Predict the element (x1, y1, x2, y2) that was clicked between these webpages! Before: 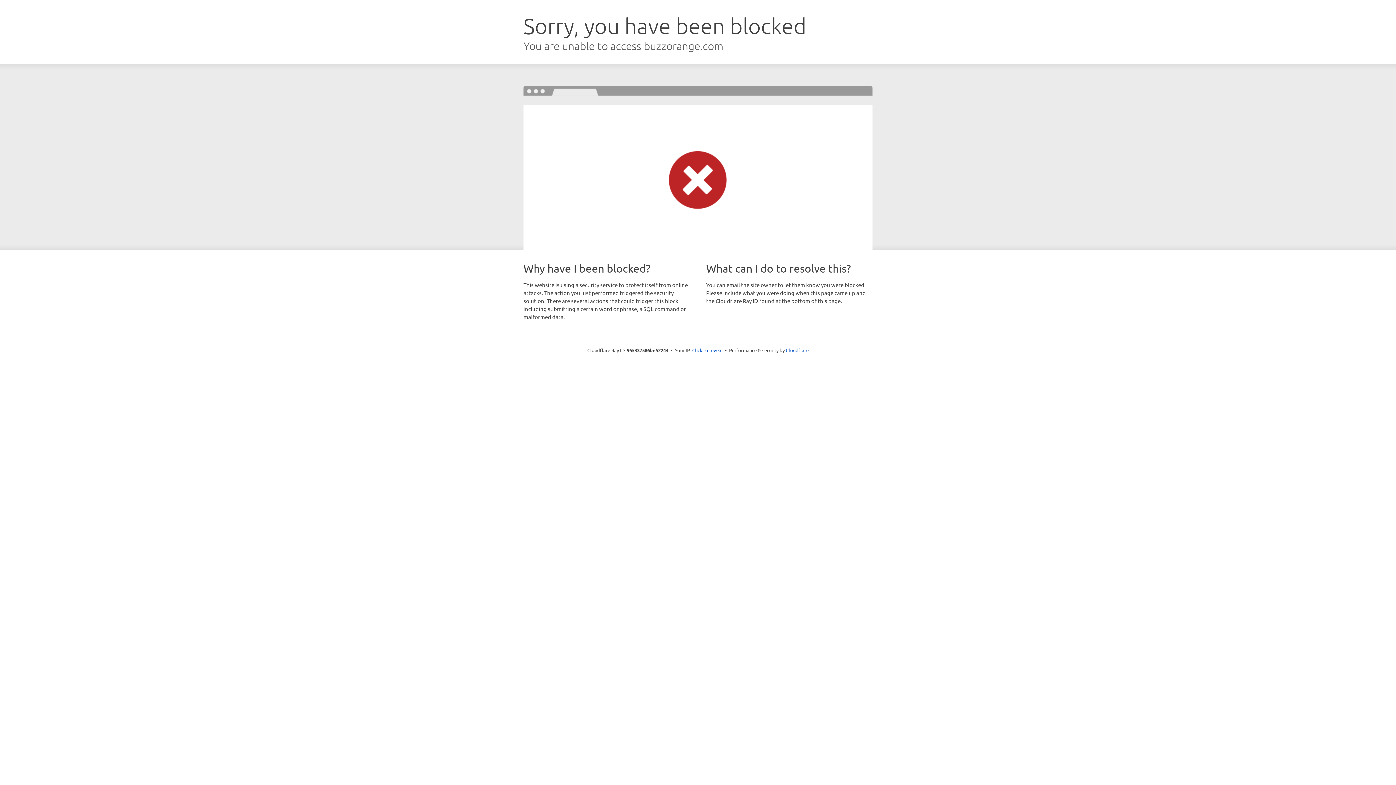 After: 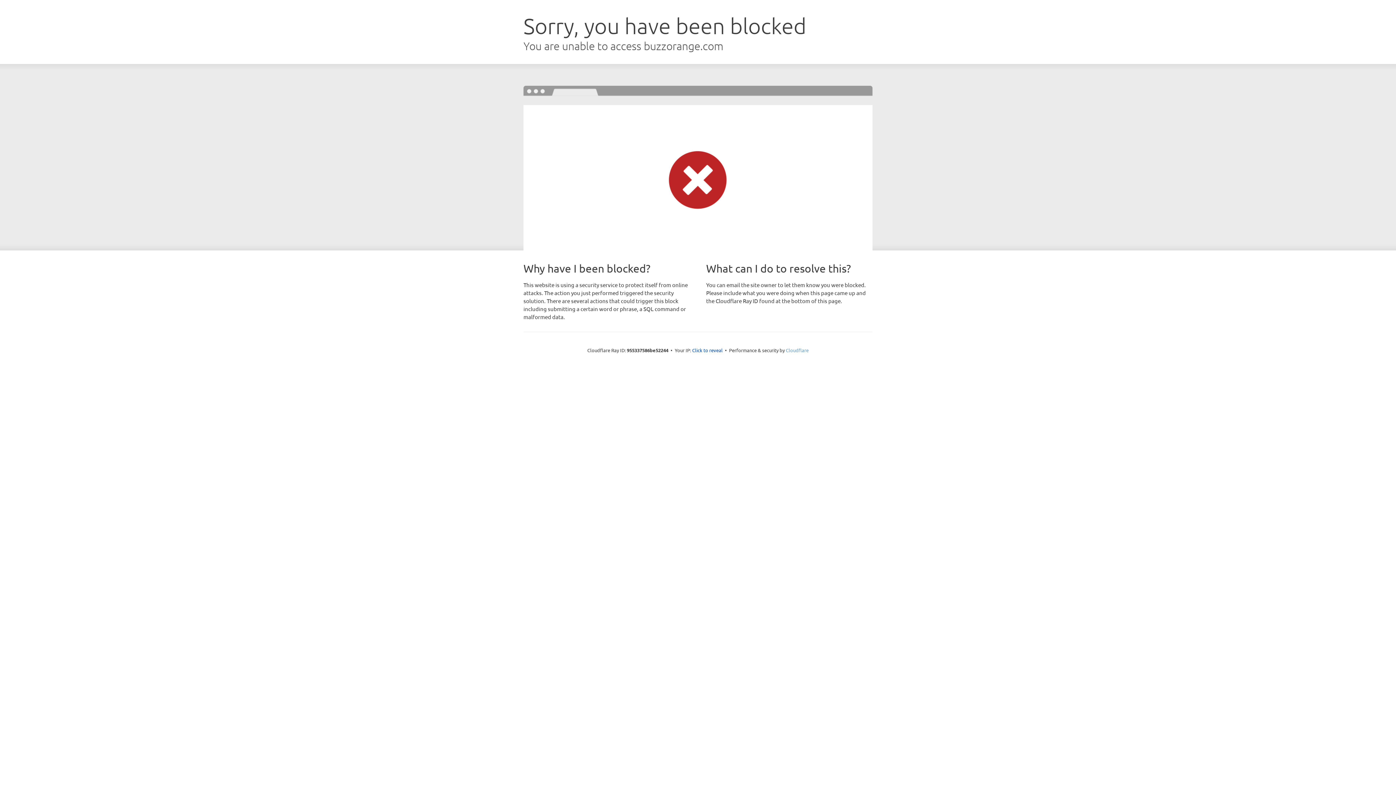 Action: label: Cloudflare bbox: (786, 347, 808, 353)